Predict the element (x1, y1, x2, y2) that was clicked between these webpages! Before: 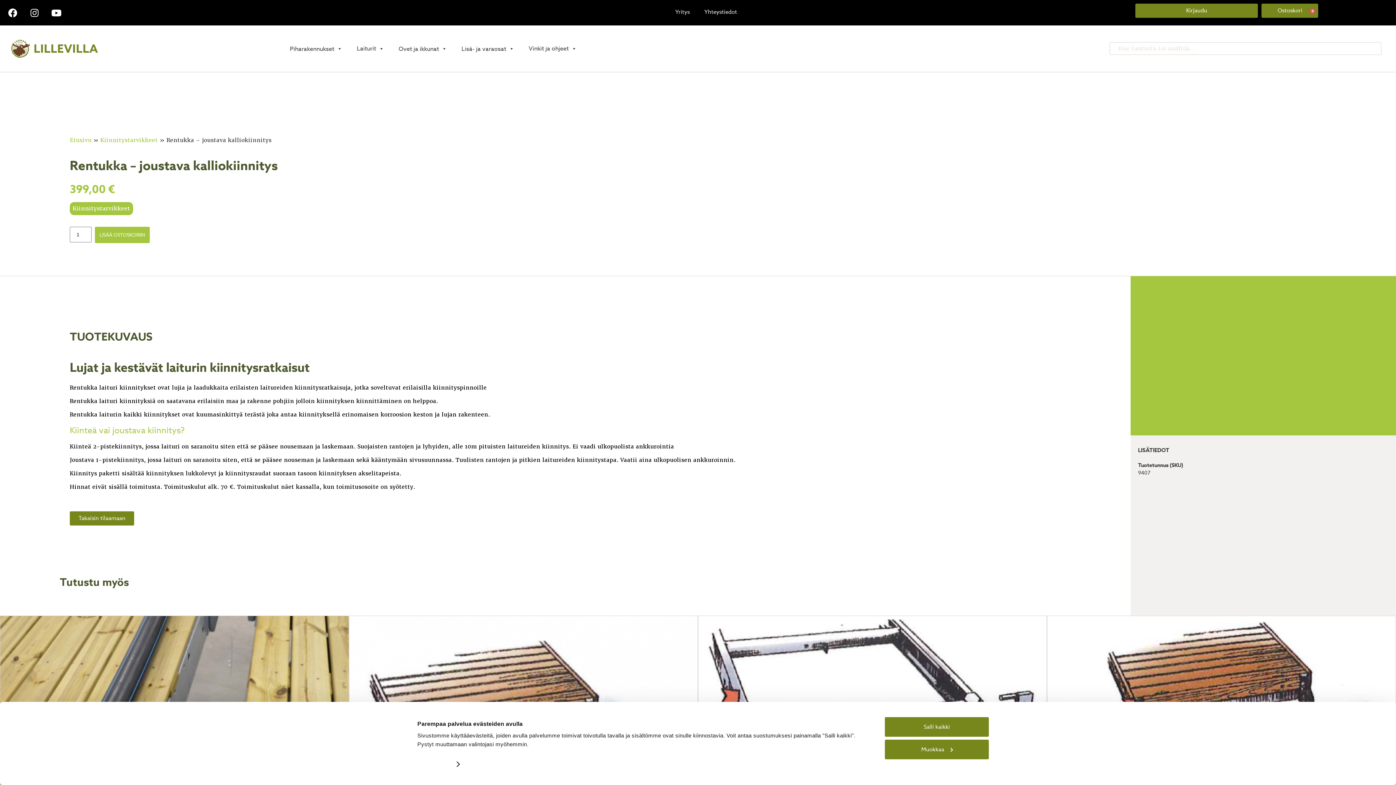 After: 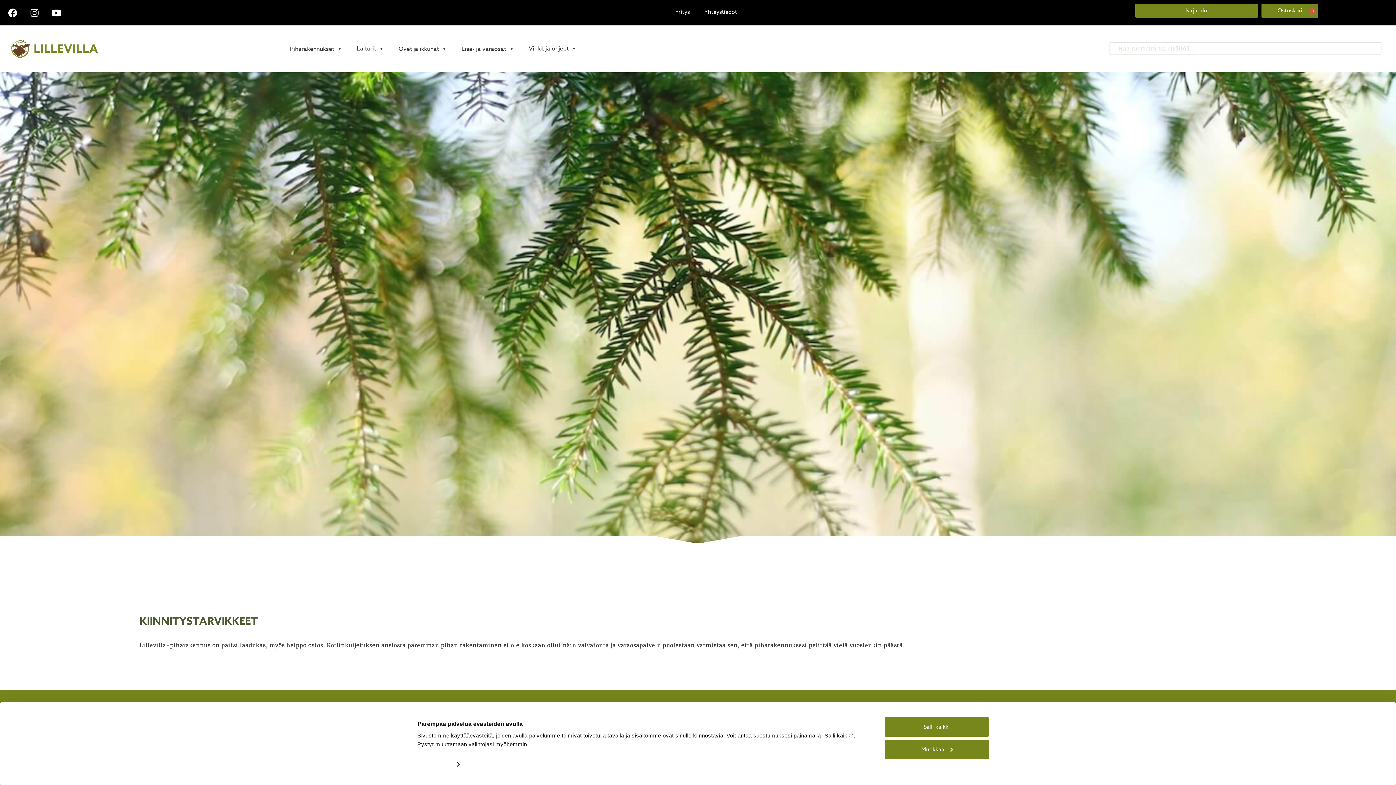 Action: label: Kiinnitystarvikkeet bbox: (100, 136, 157, 143)